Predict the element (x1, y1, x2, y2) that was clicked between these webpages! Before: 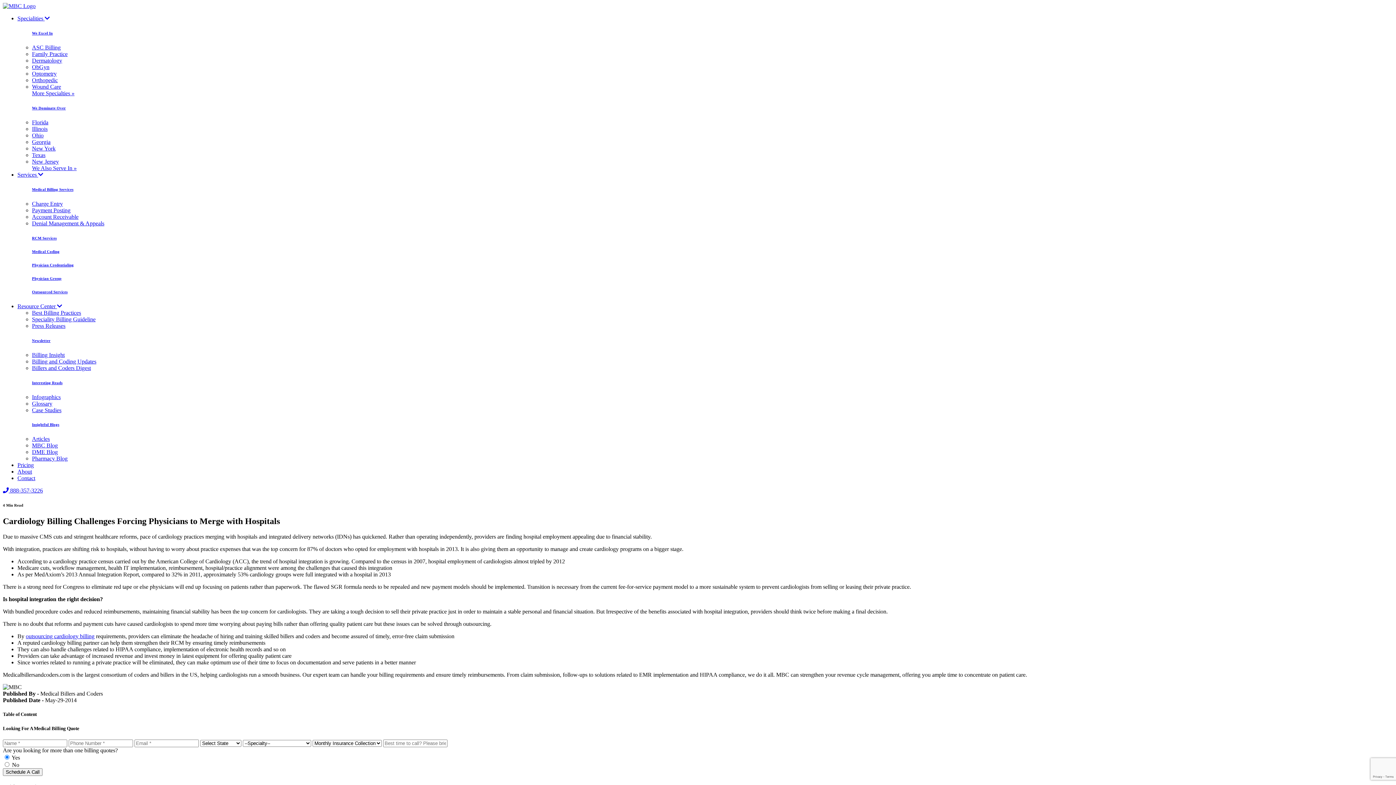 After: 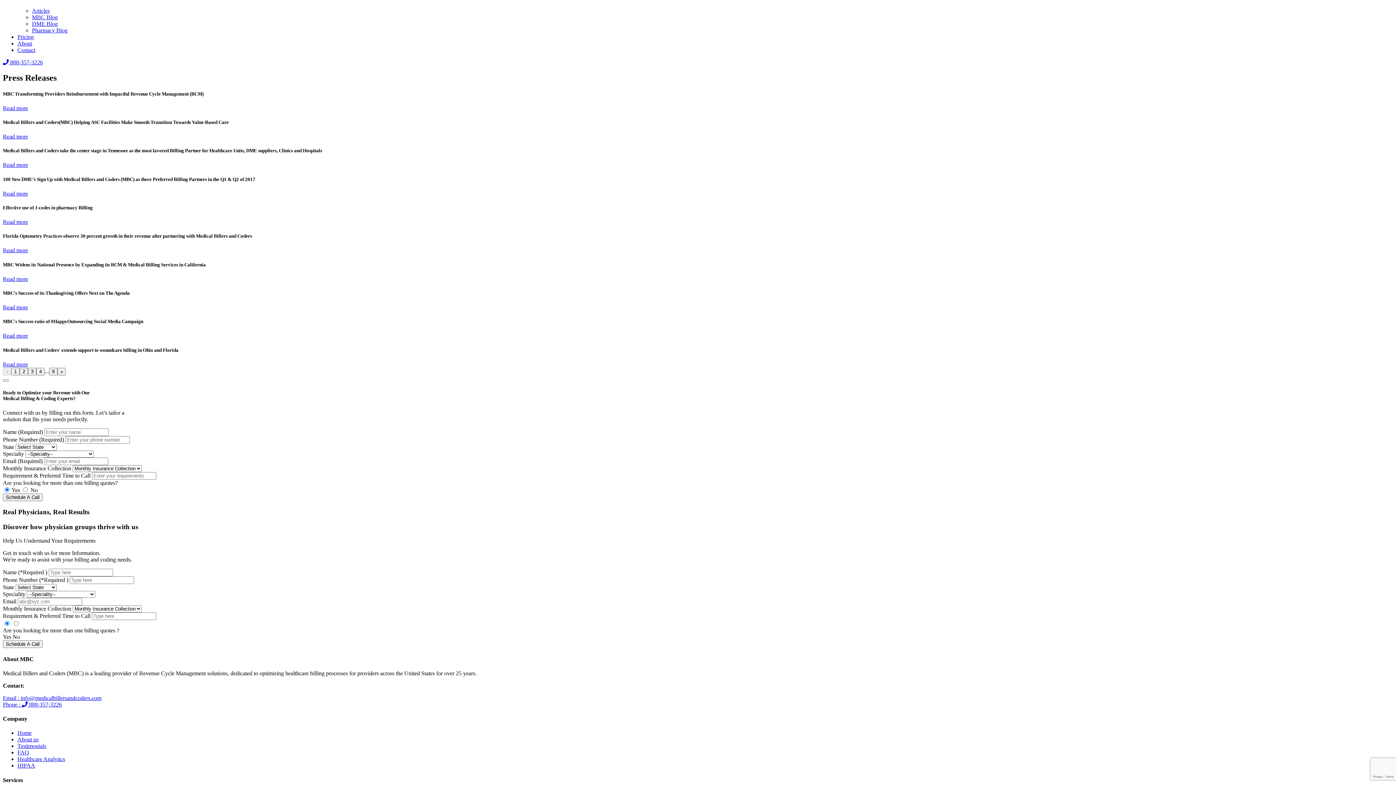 Action: bbox: (32, 322, 65, 328) label: Press Releases